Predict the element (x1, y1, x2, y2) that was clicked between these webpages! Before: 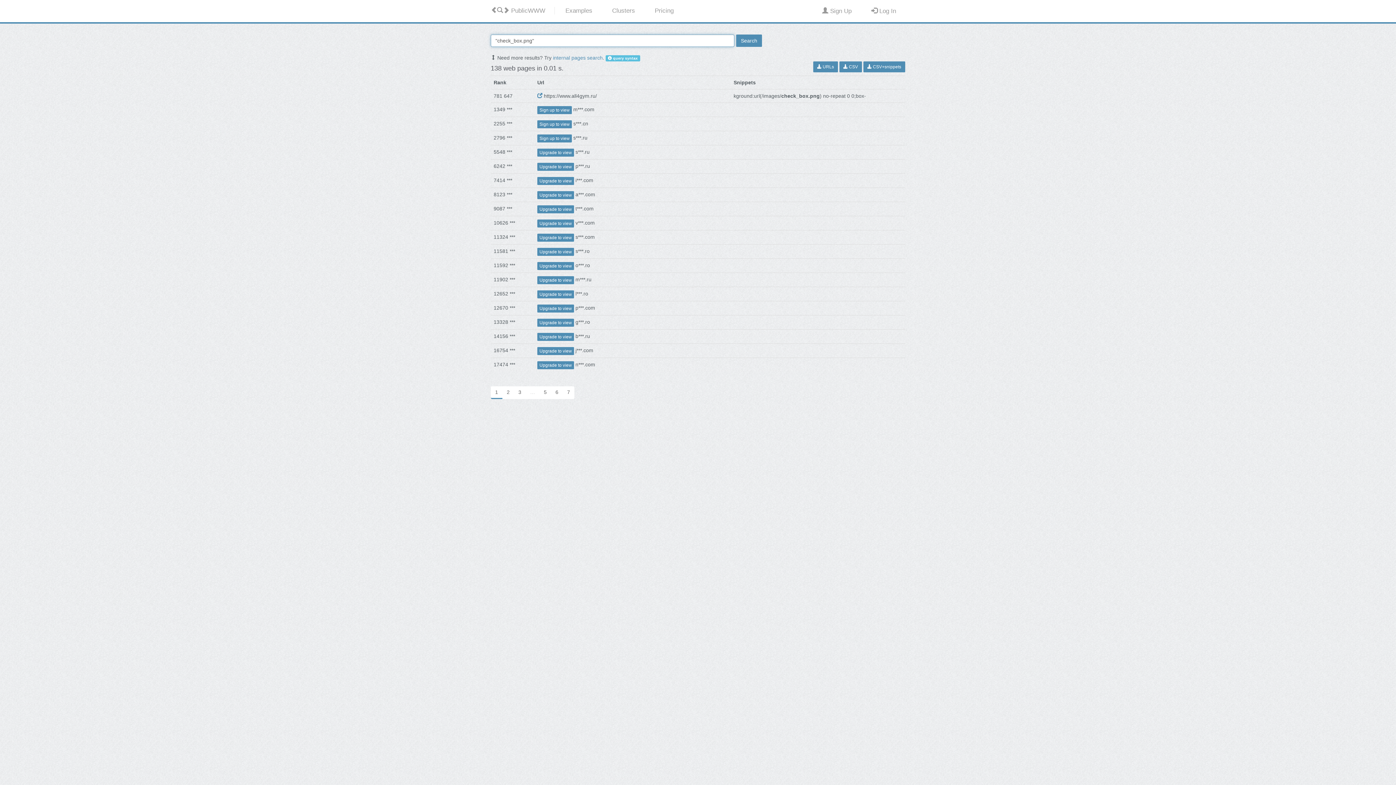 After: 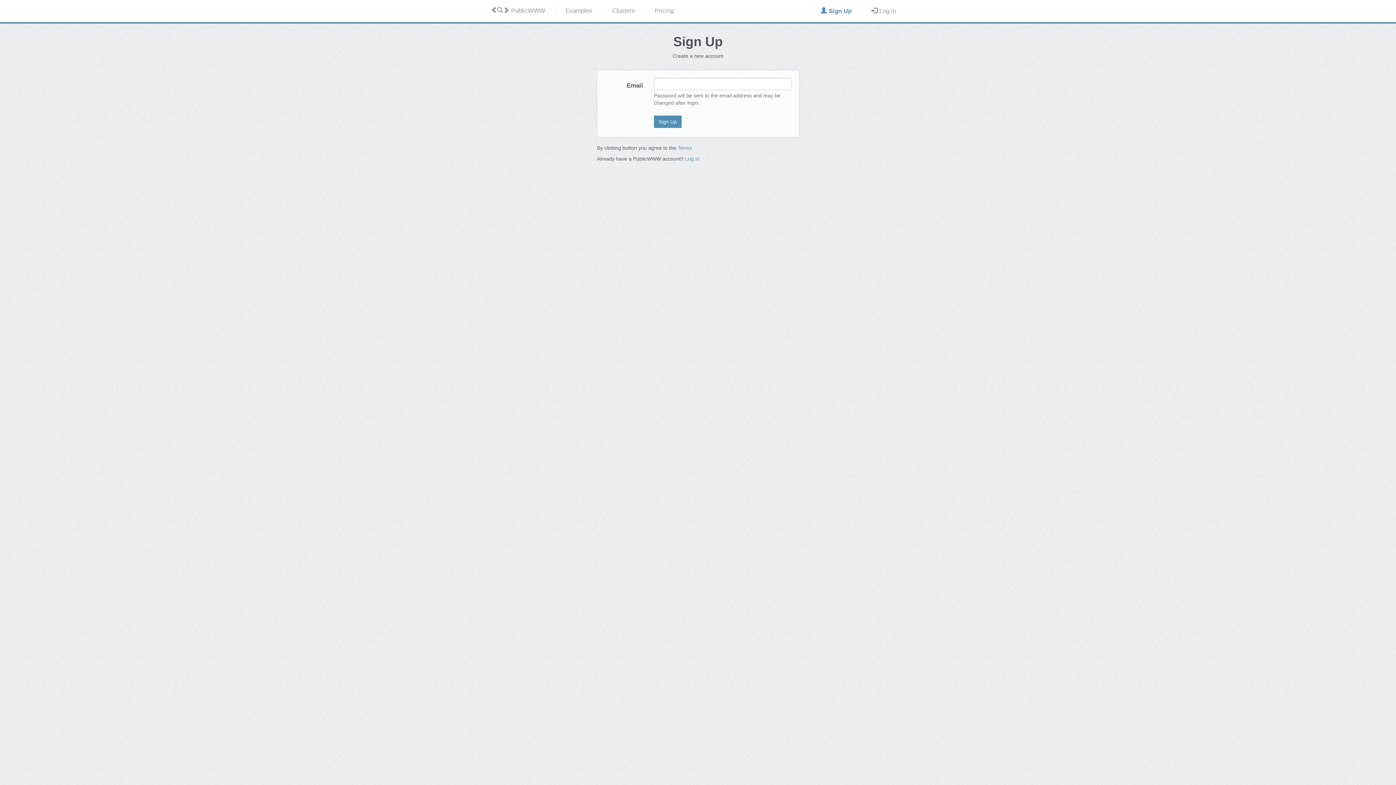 Action: bbox: (537, 134, 572, 142) label: Sign up to view